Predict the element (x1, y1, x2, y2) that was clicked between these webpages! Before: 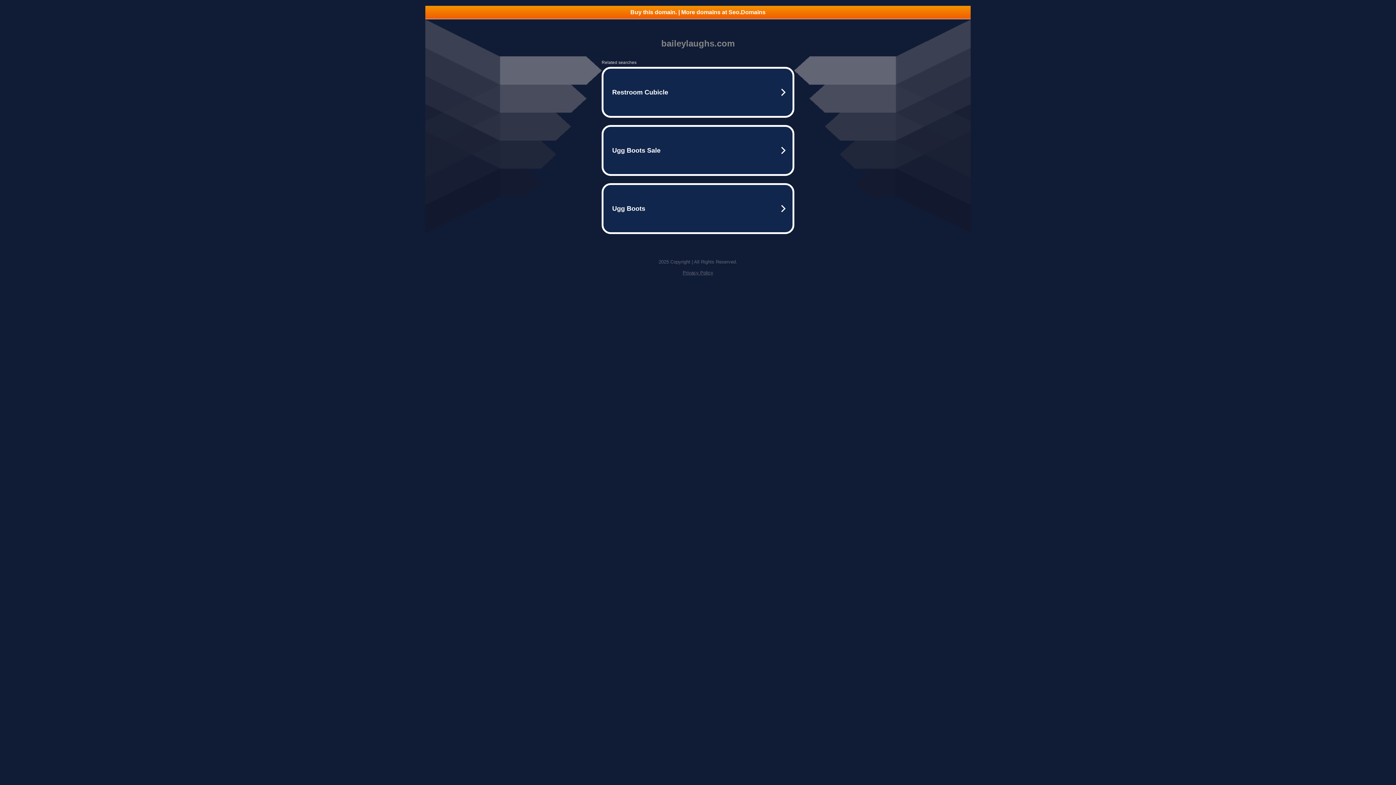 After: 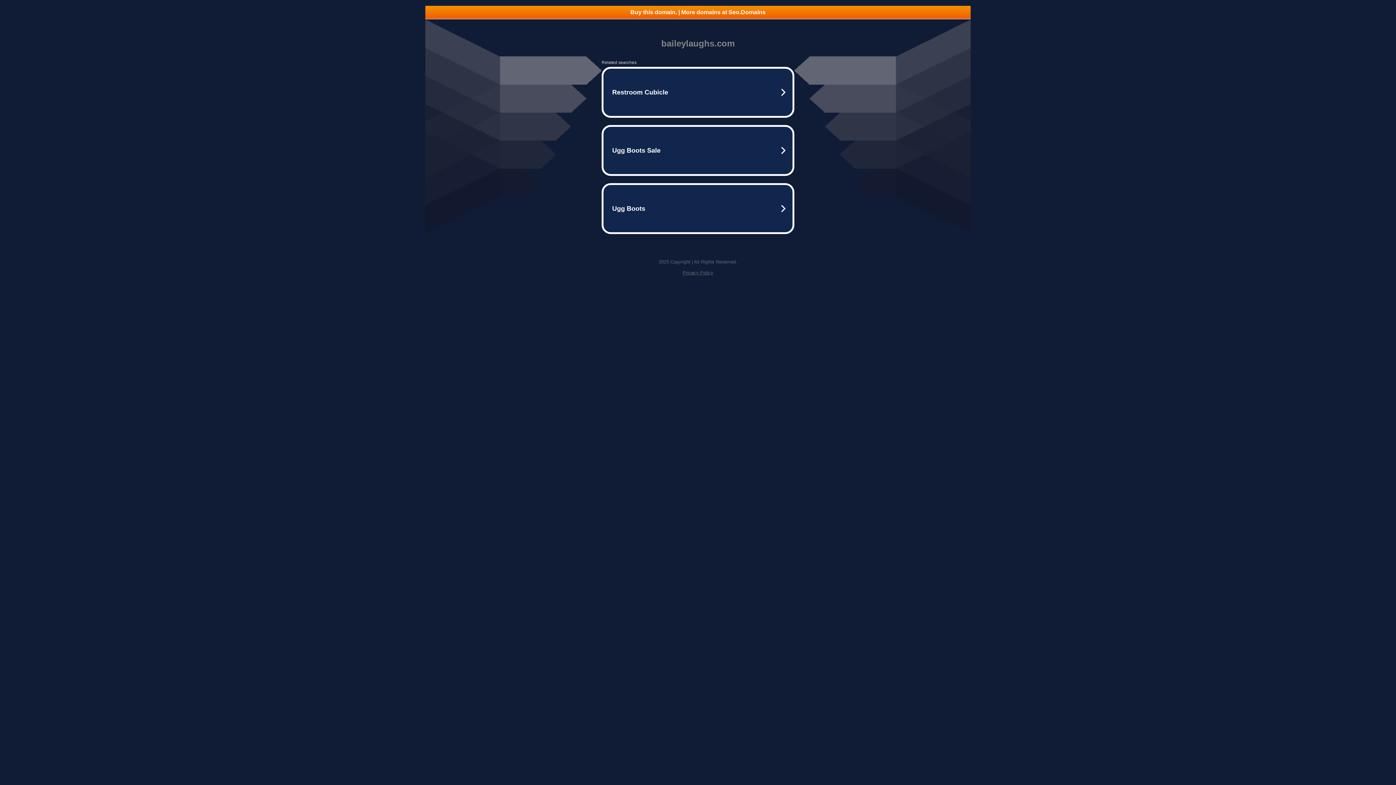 Action: bbox: (425, 5, 970, 18) label: Buy this domain. | More domains at Seo.Domains